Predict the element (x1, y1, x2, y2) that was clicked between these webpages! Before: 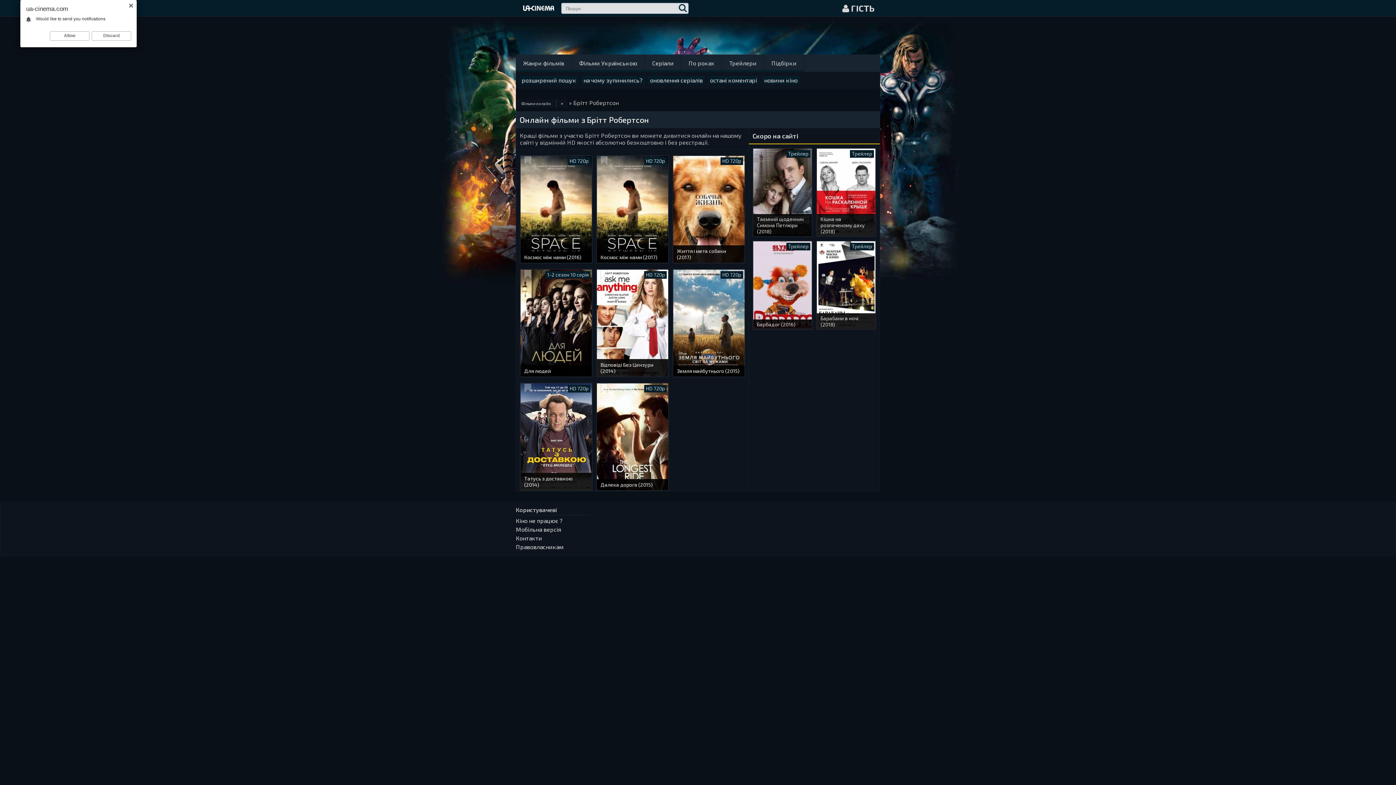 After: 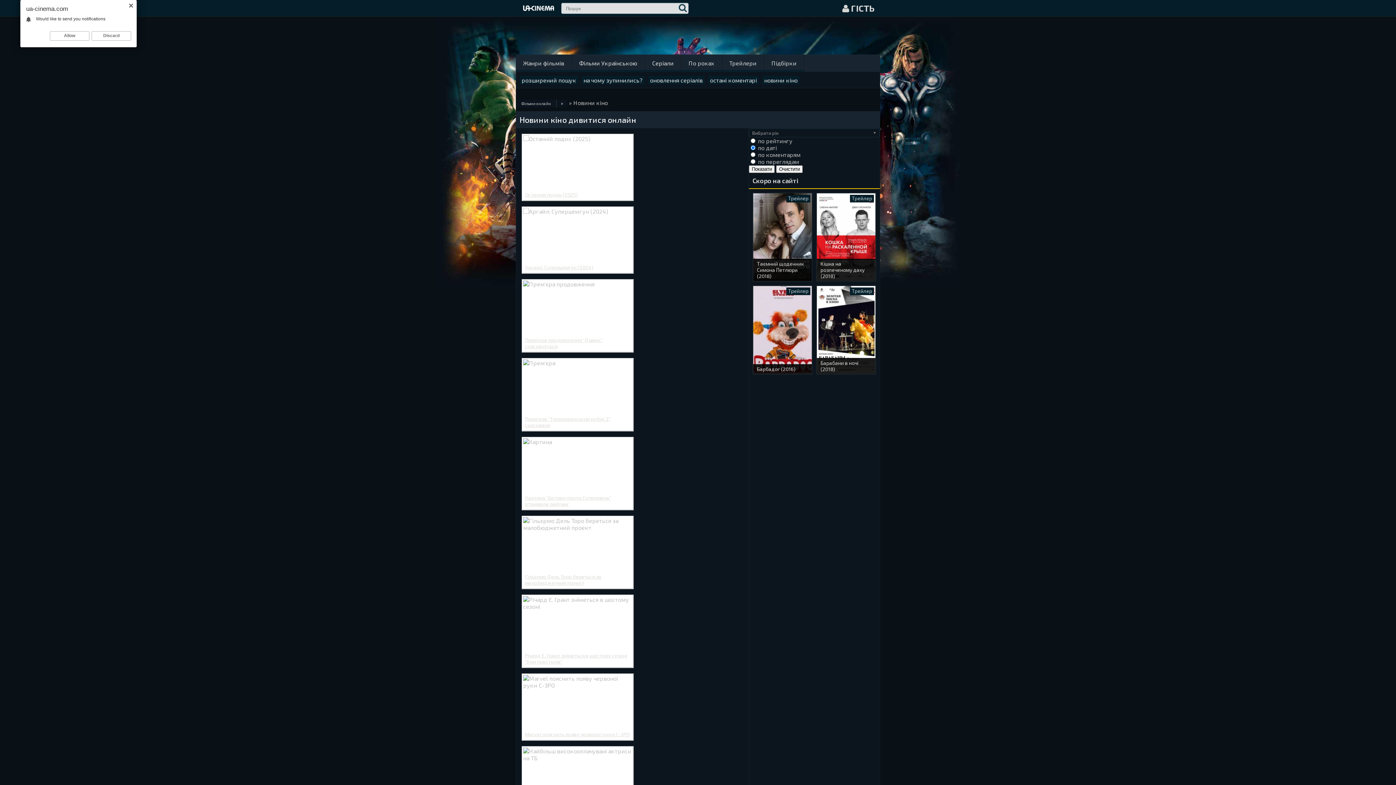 Action: label: новини кіно bbox: (762, 75, 799, 84)